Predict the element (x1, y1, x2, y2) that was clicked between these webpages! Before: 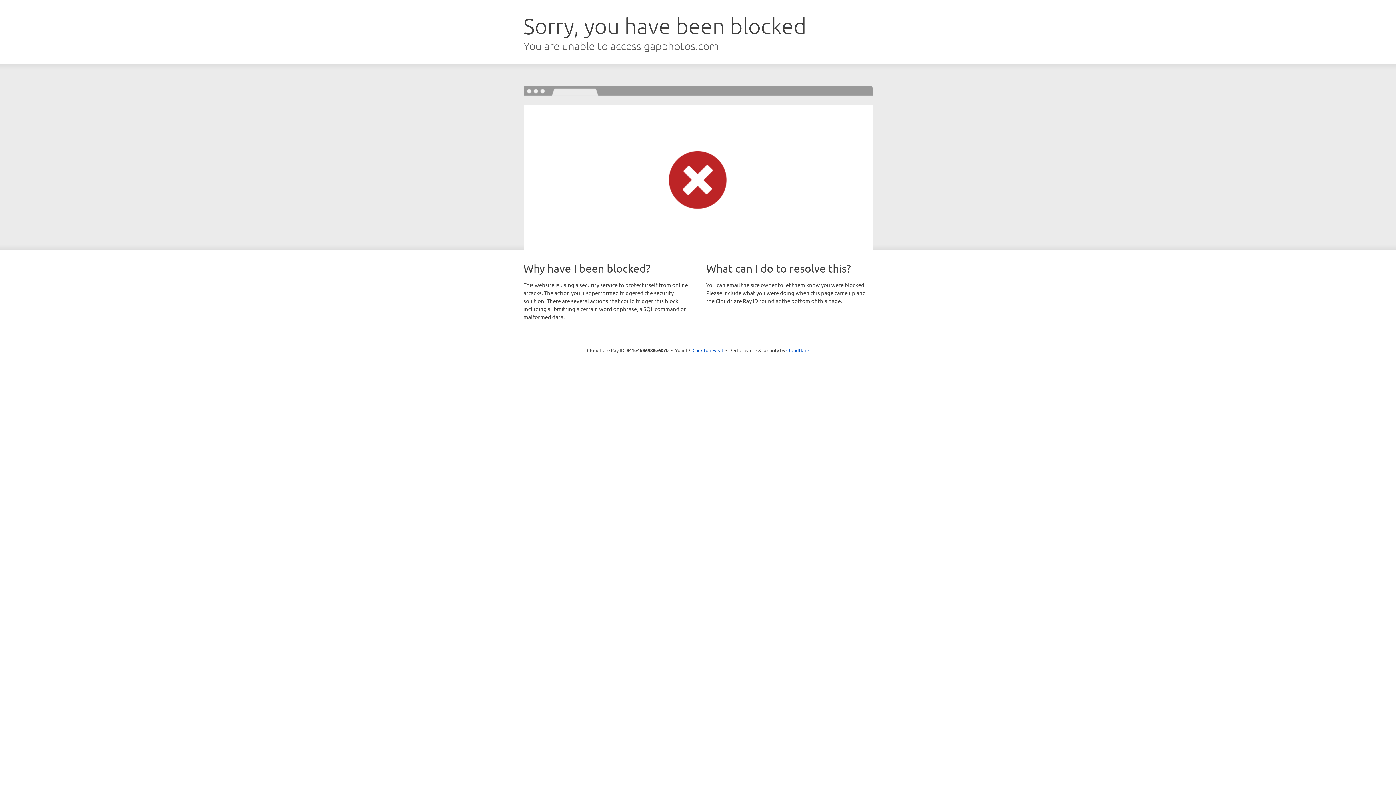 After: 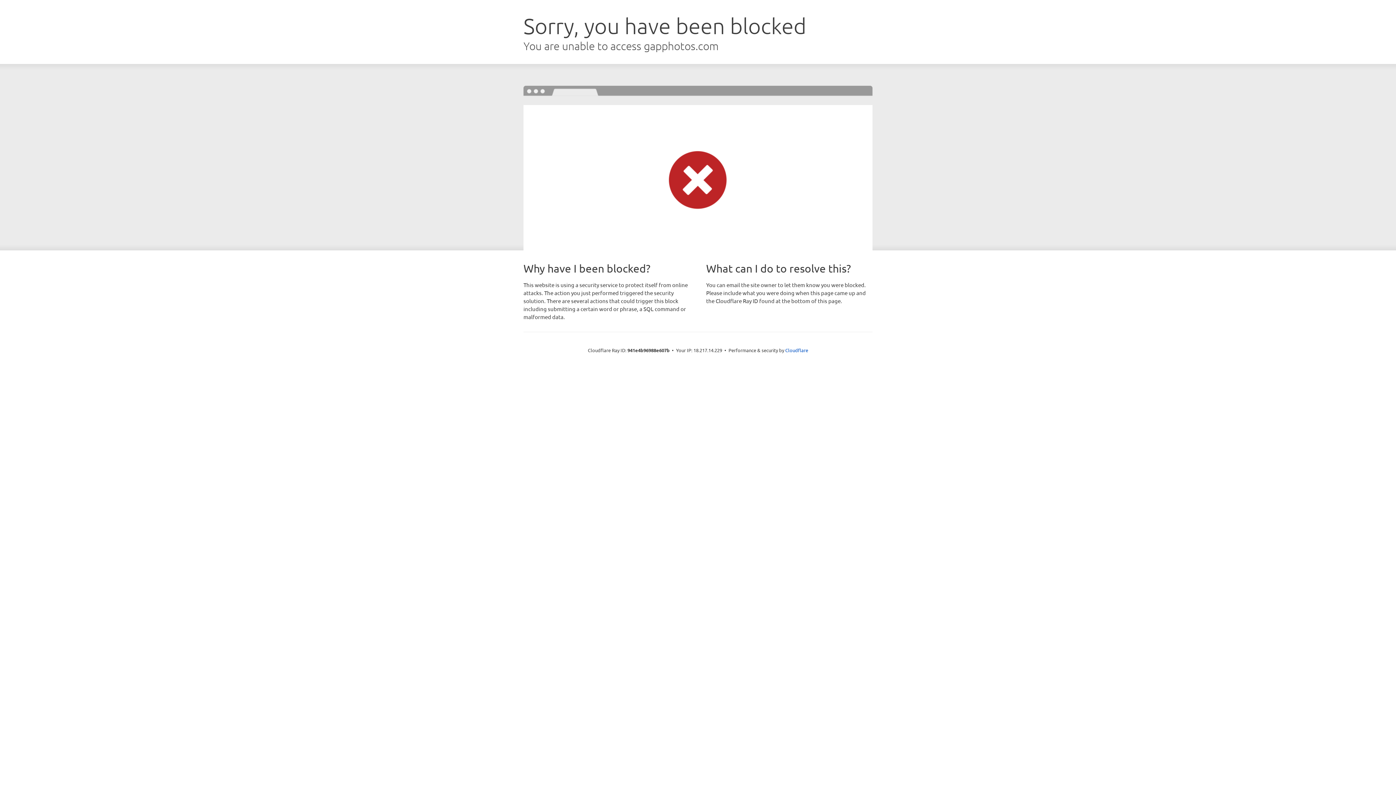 Action: bbox: (692, 346, 723, 353) label: Click to reveal